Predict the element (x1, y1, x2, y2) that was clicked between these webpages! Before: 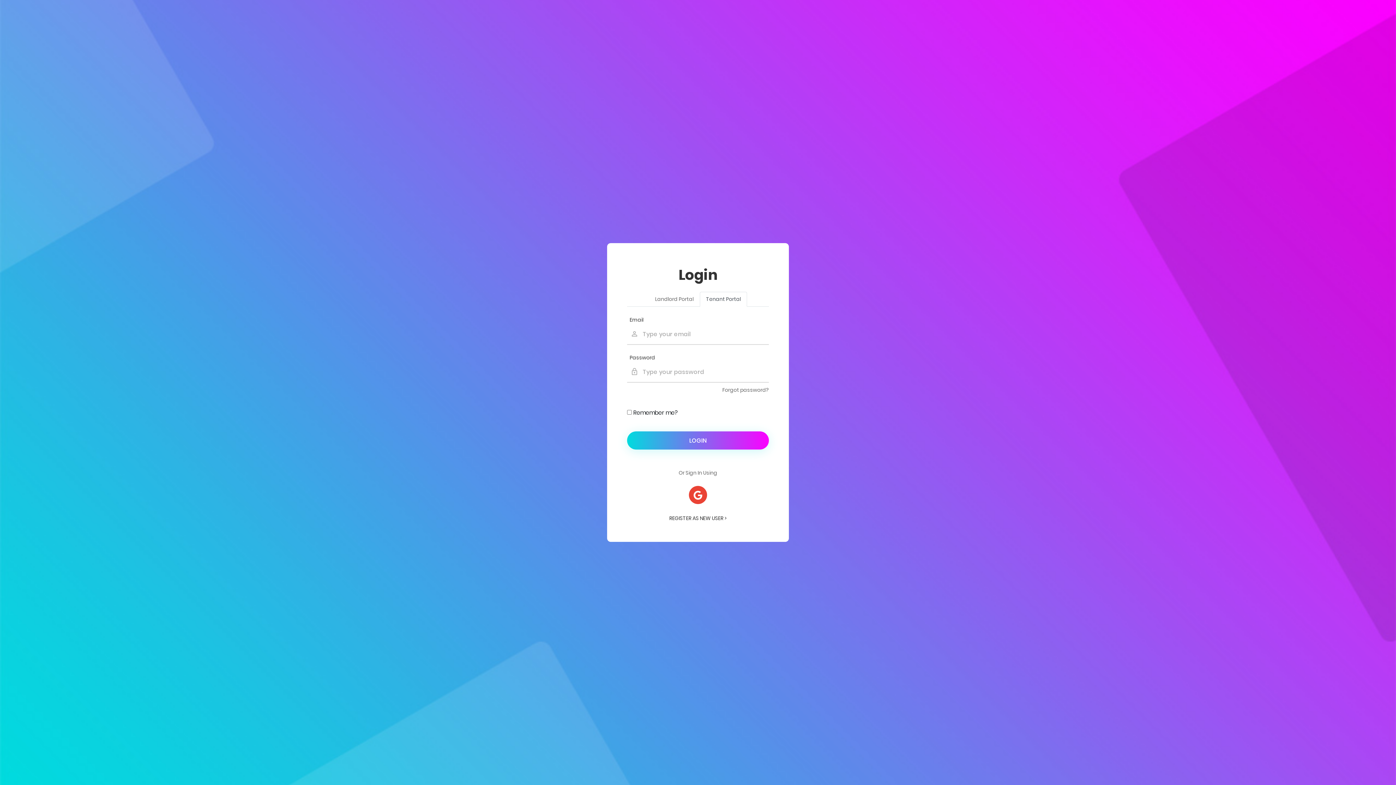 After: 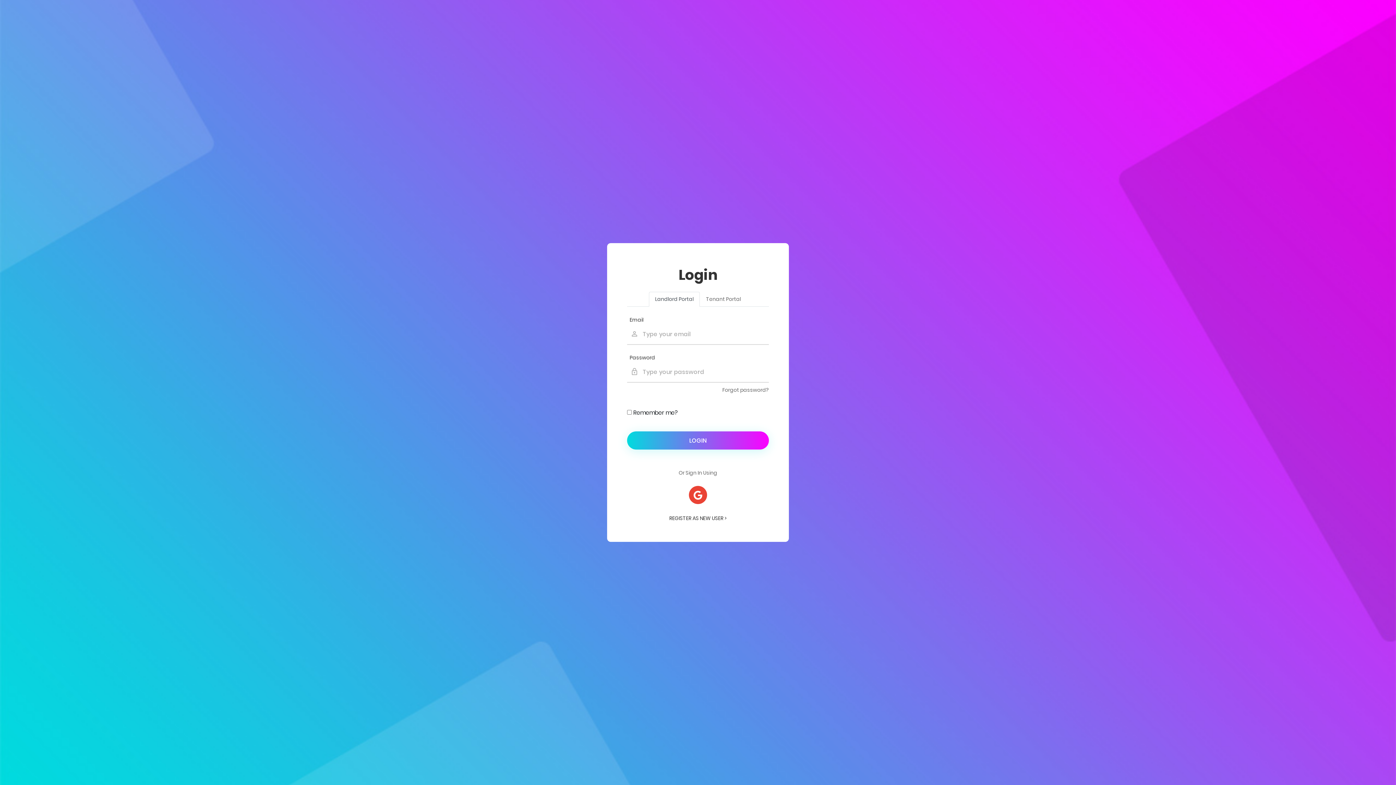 Action: label: Landlord Portal bbox: (649, 292, 700, 306)